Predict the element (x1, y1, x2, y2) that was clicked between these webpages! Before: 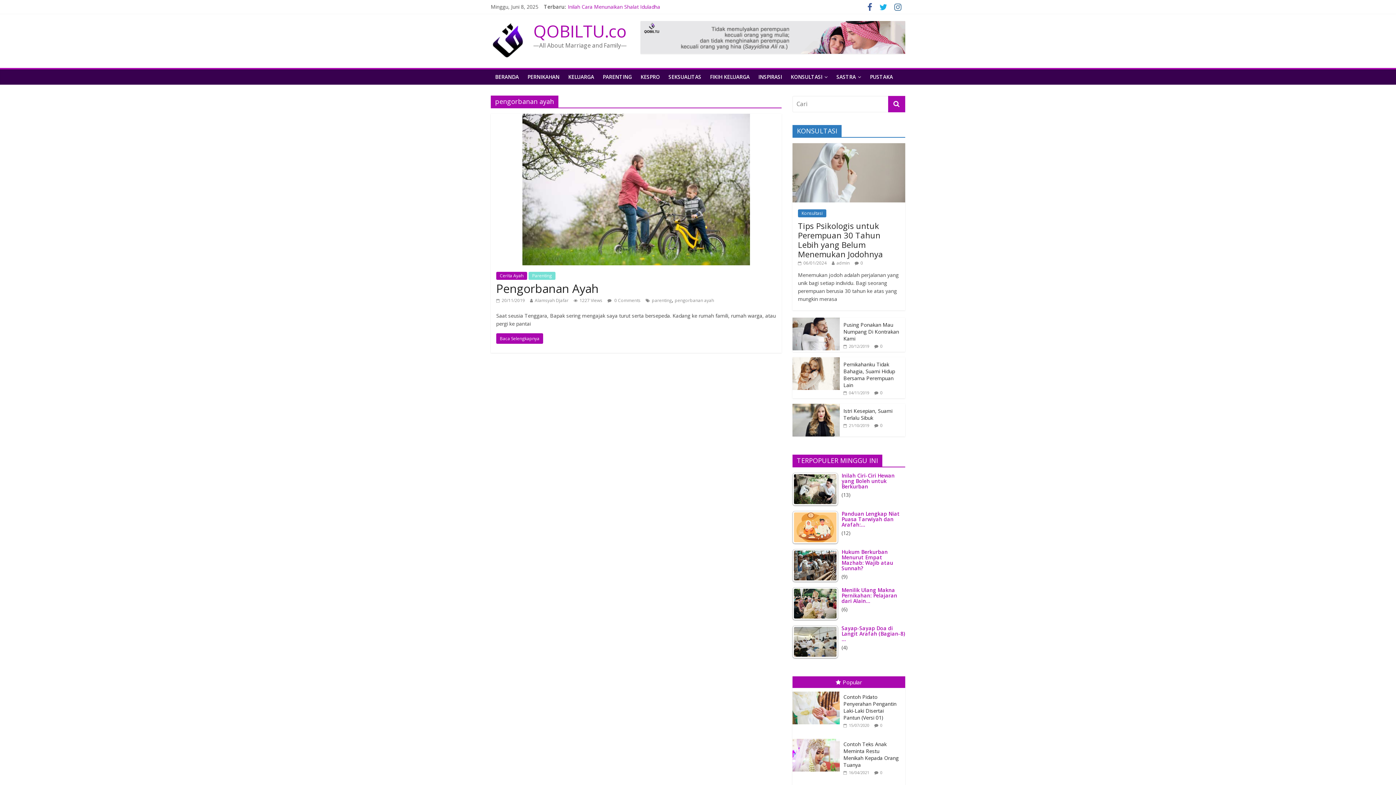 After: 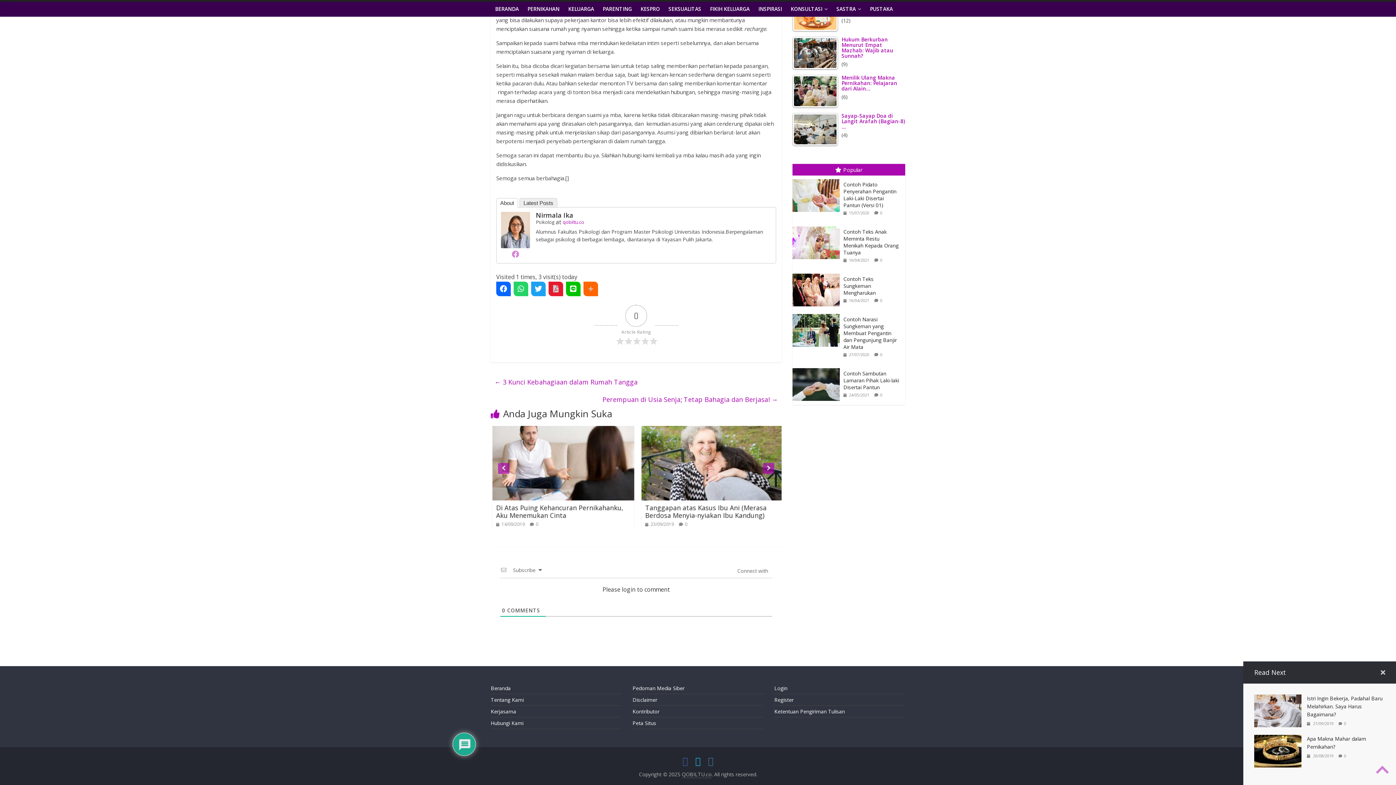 Action: label: 0 bbox: (880, 422, 882, 428)